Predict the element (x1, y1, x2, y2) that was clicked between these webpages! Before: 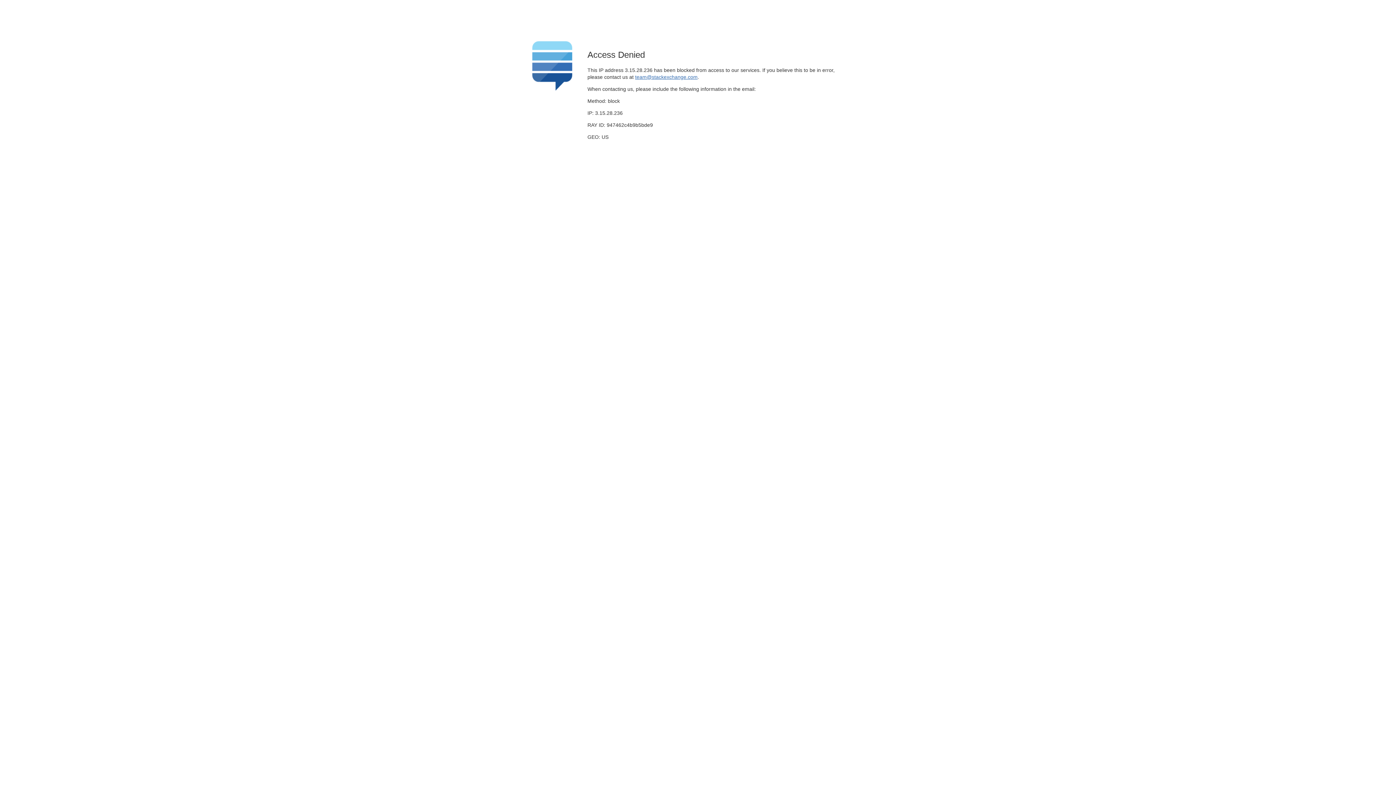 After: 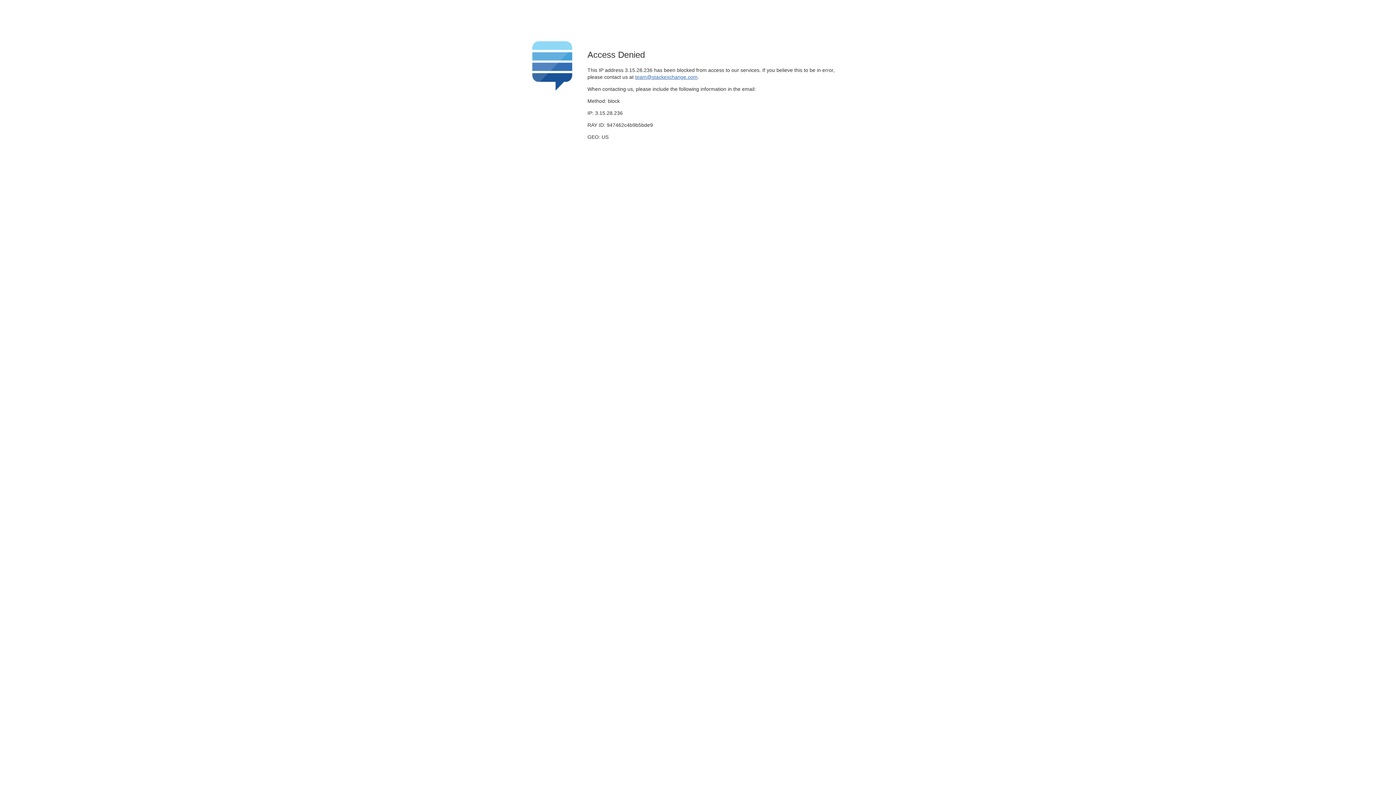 Action: bbox: (635, 74, 697, 79) label: team@stackexchange.com